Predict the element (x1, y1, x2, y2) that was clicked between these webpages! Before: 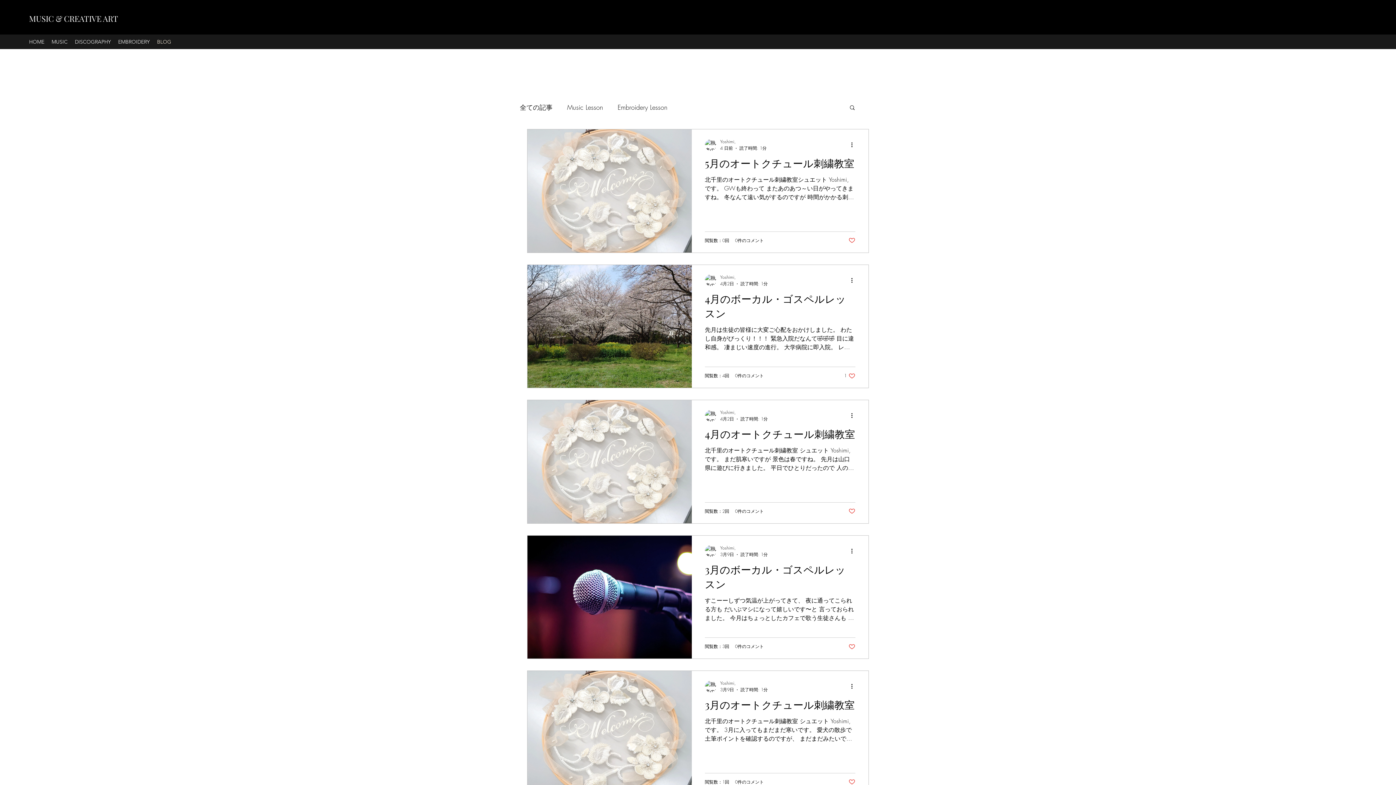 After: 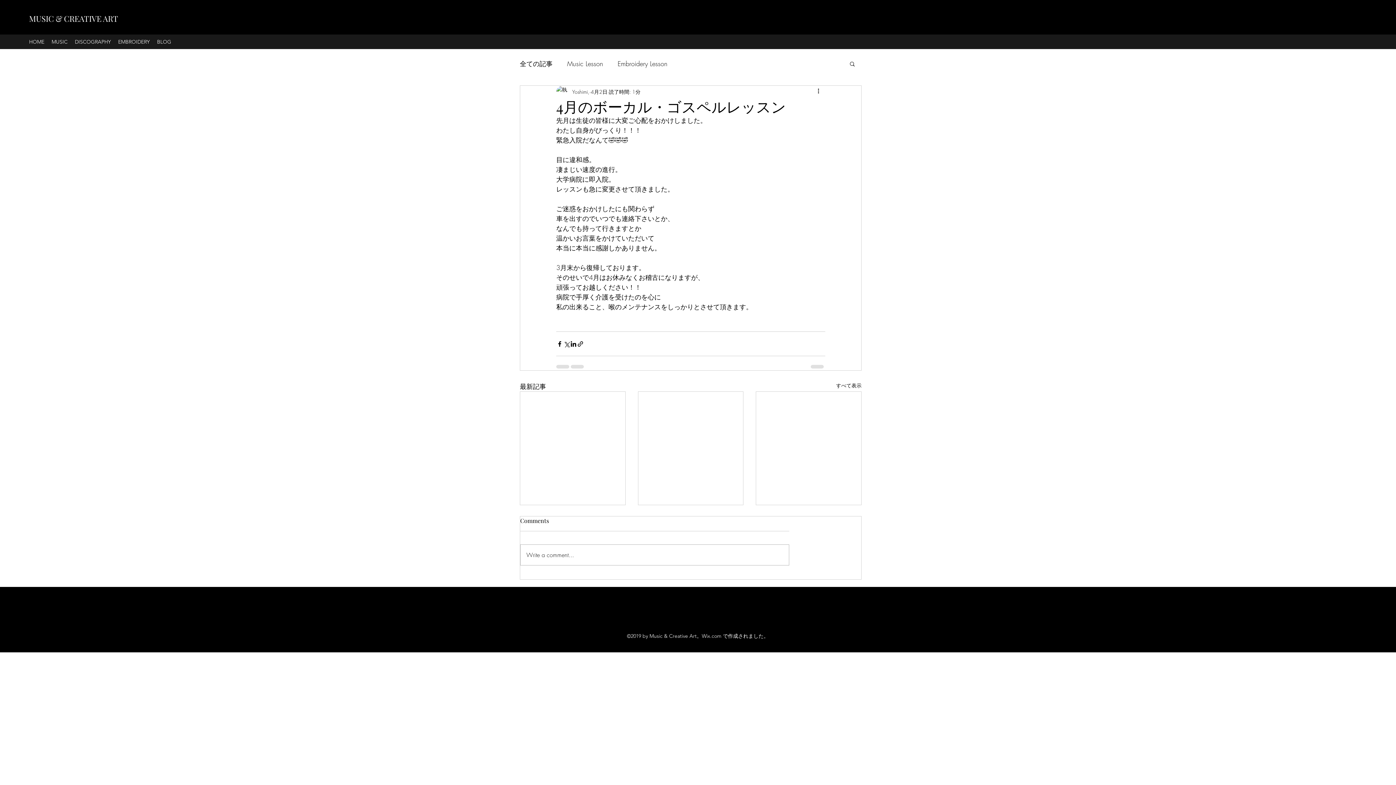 Action: label: 4月のボーカル・ゴスペルレッスン bbox: (705, 291, 855, 325)